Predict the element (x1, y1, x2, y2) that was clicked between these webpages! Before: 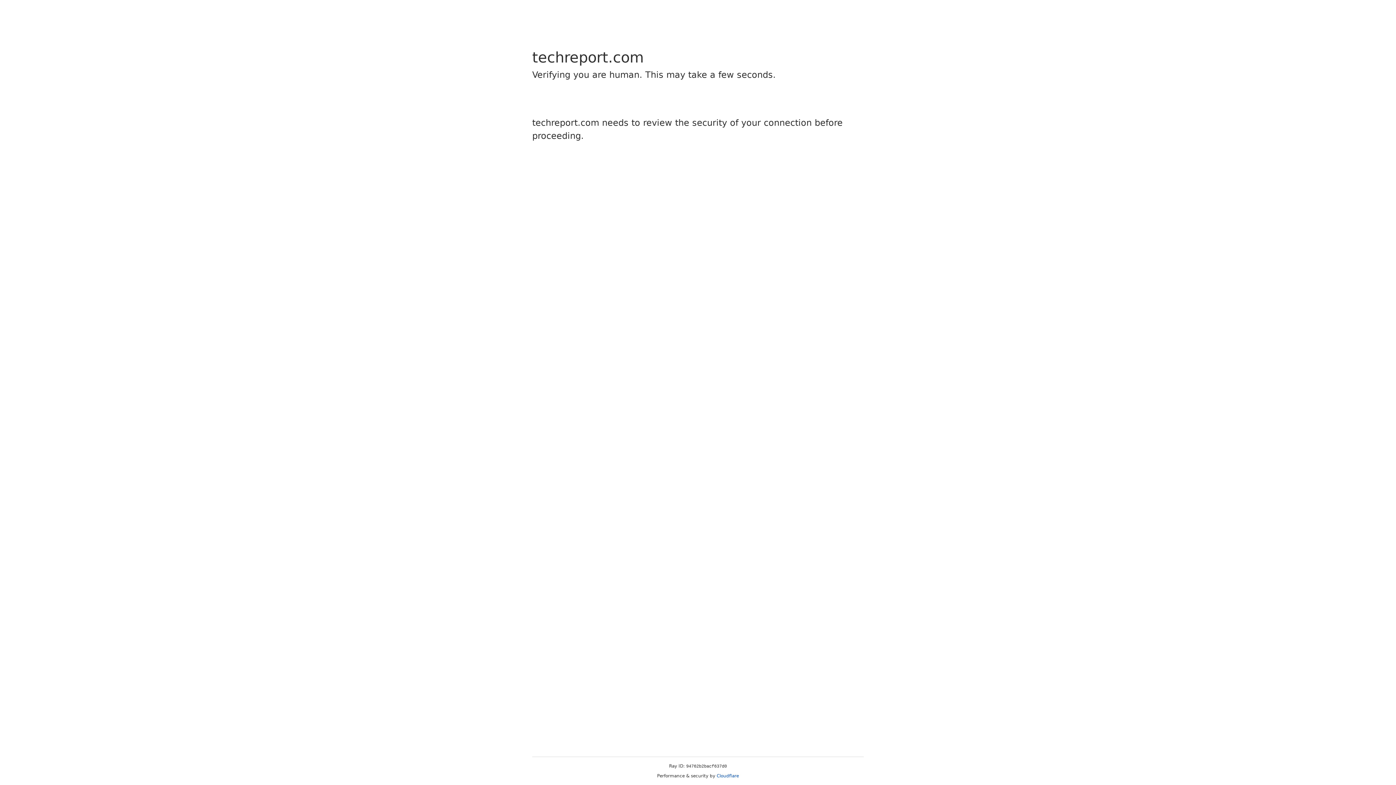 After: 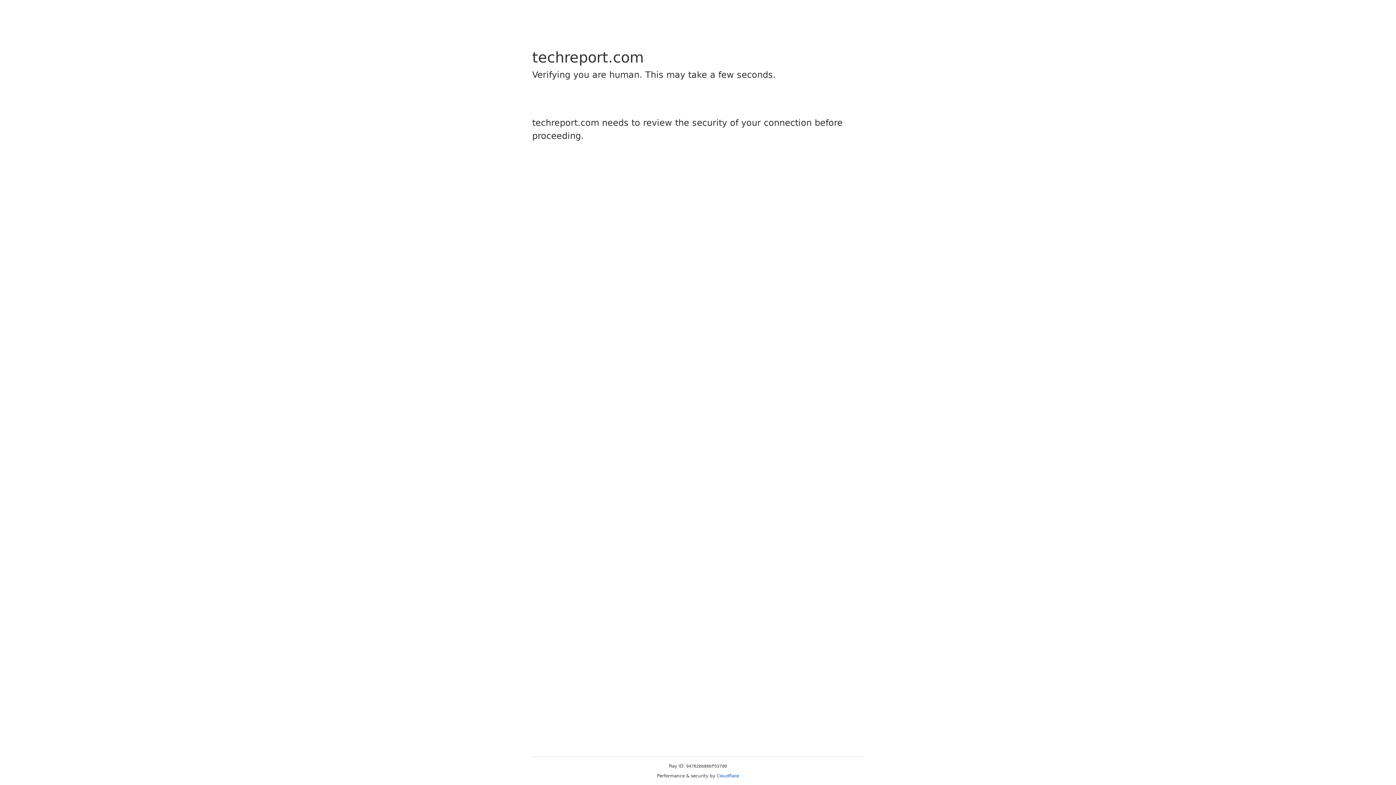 Action: label: Cloudflare bbox: (716, 773, 739, 778)